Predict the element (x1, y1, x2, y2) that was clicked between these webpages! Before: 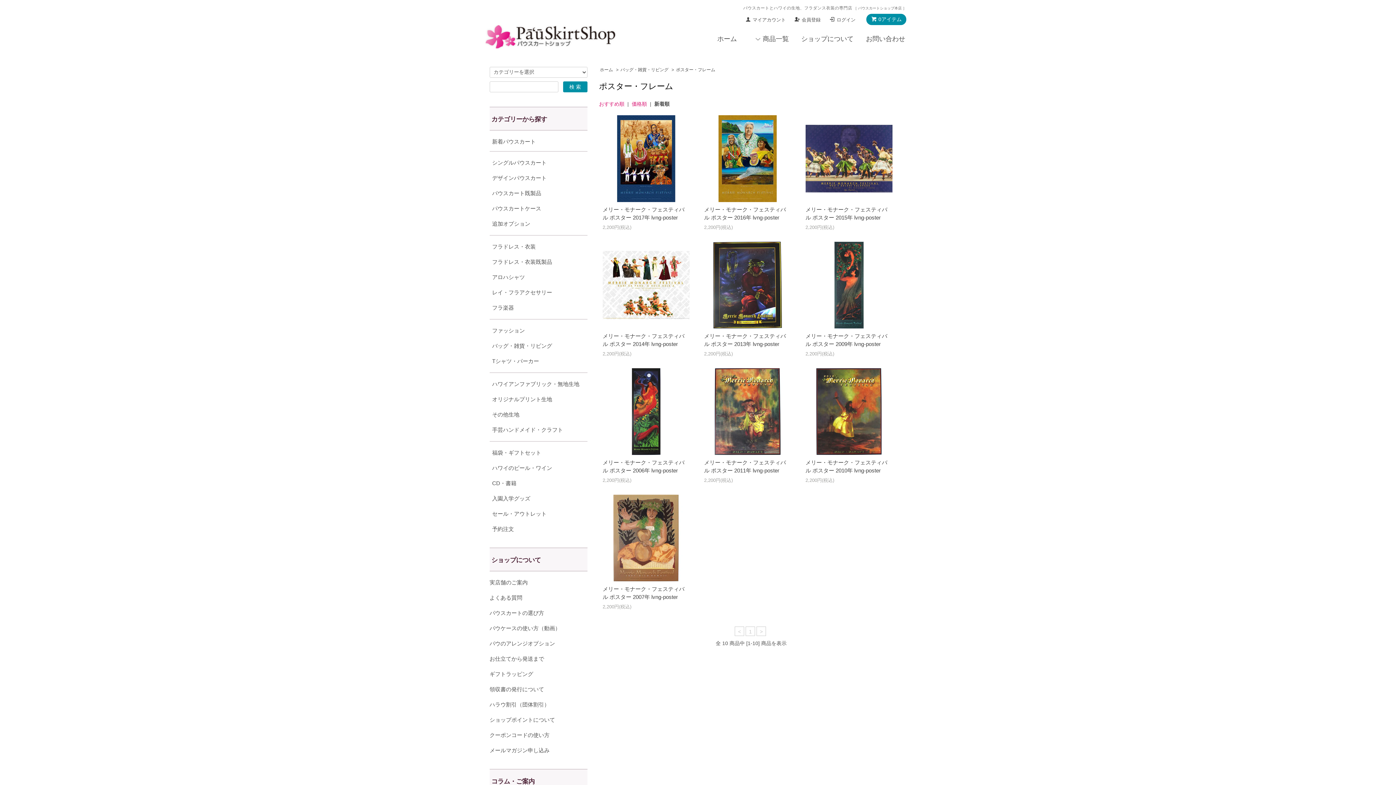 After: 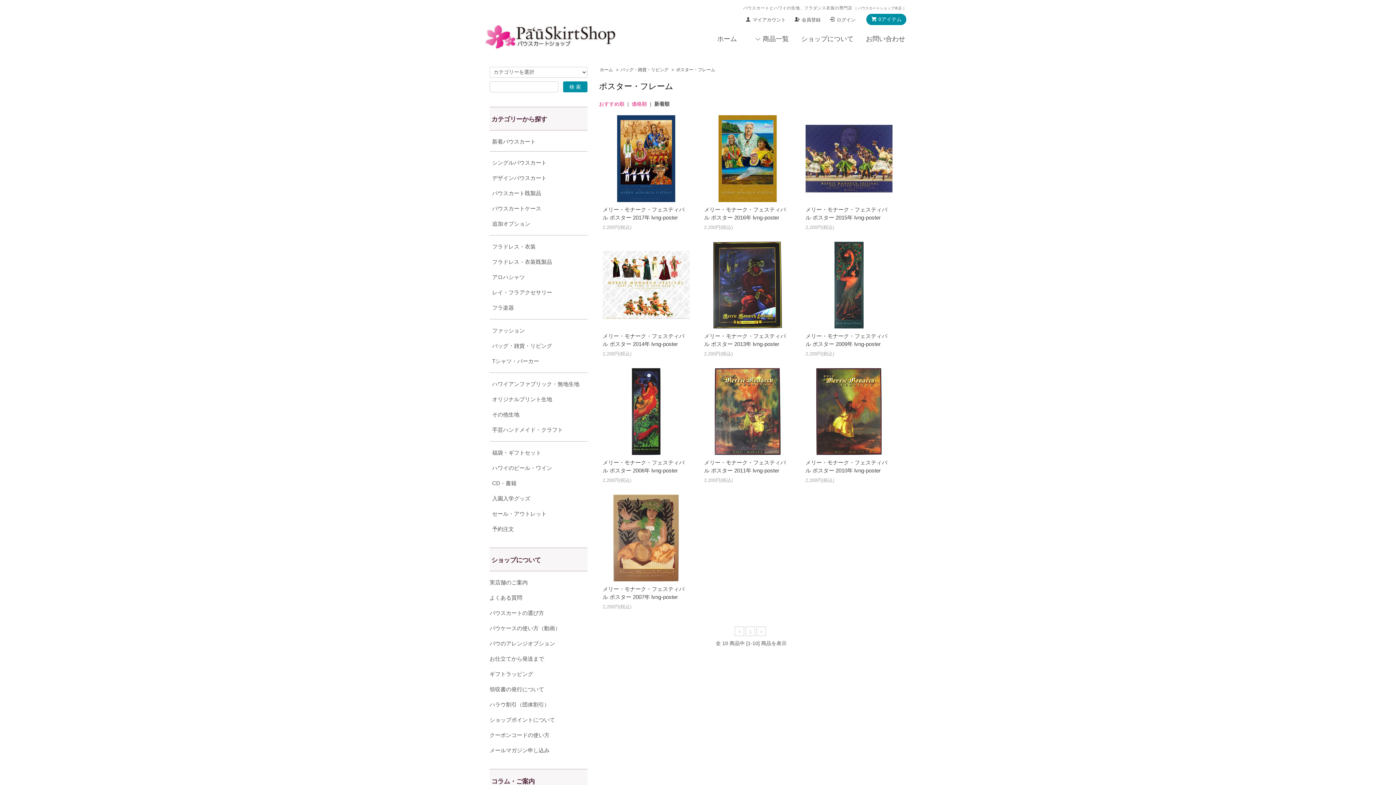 Action: bbox: (676, 67, 715, 72) label: ポスター・フレーム